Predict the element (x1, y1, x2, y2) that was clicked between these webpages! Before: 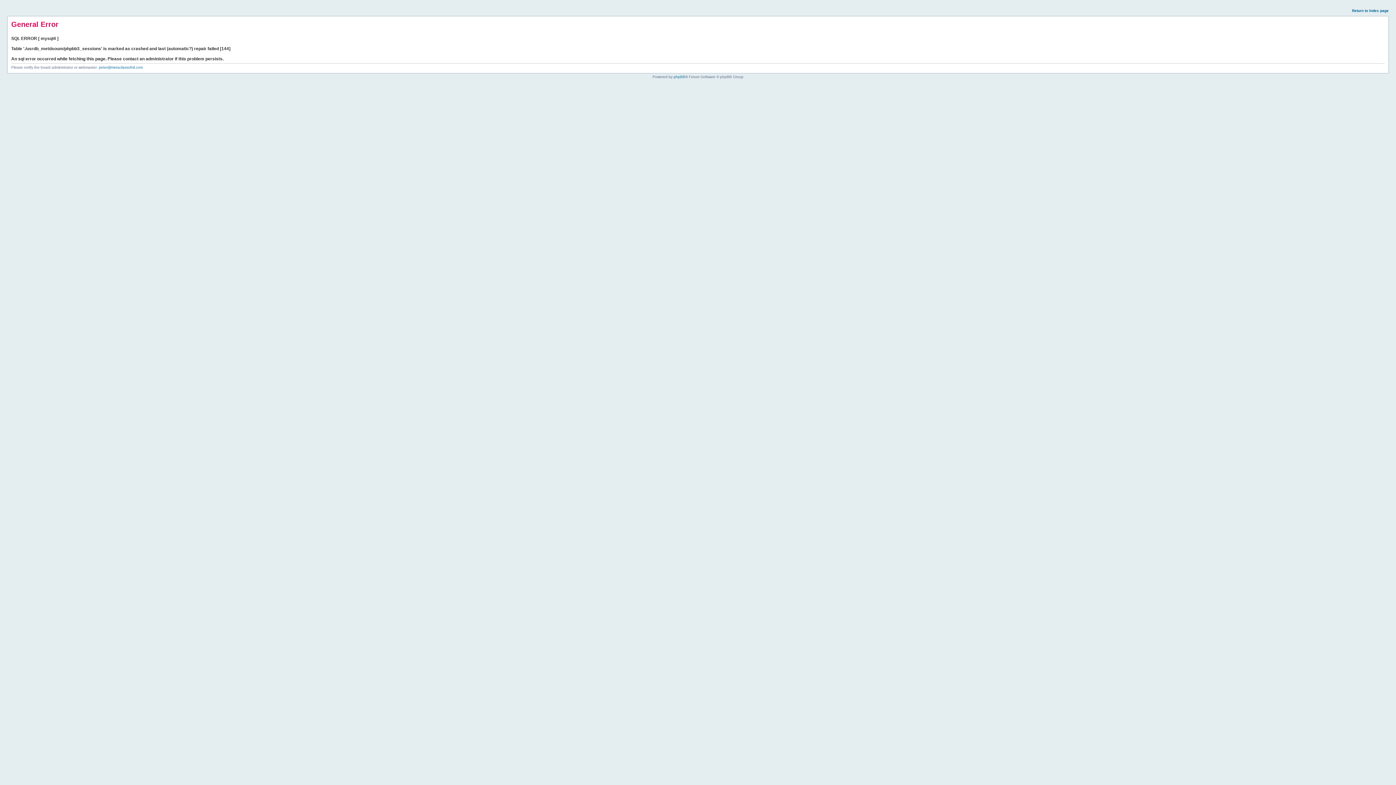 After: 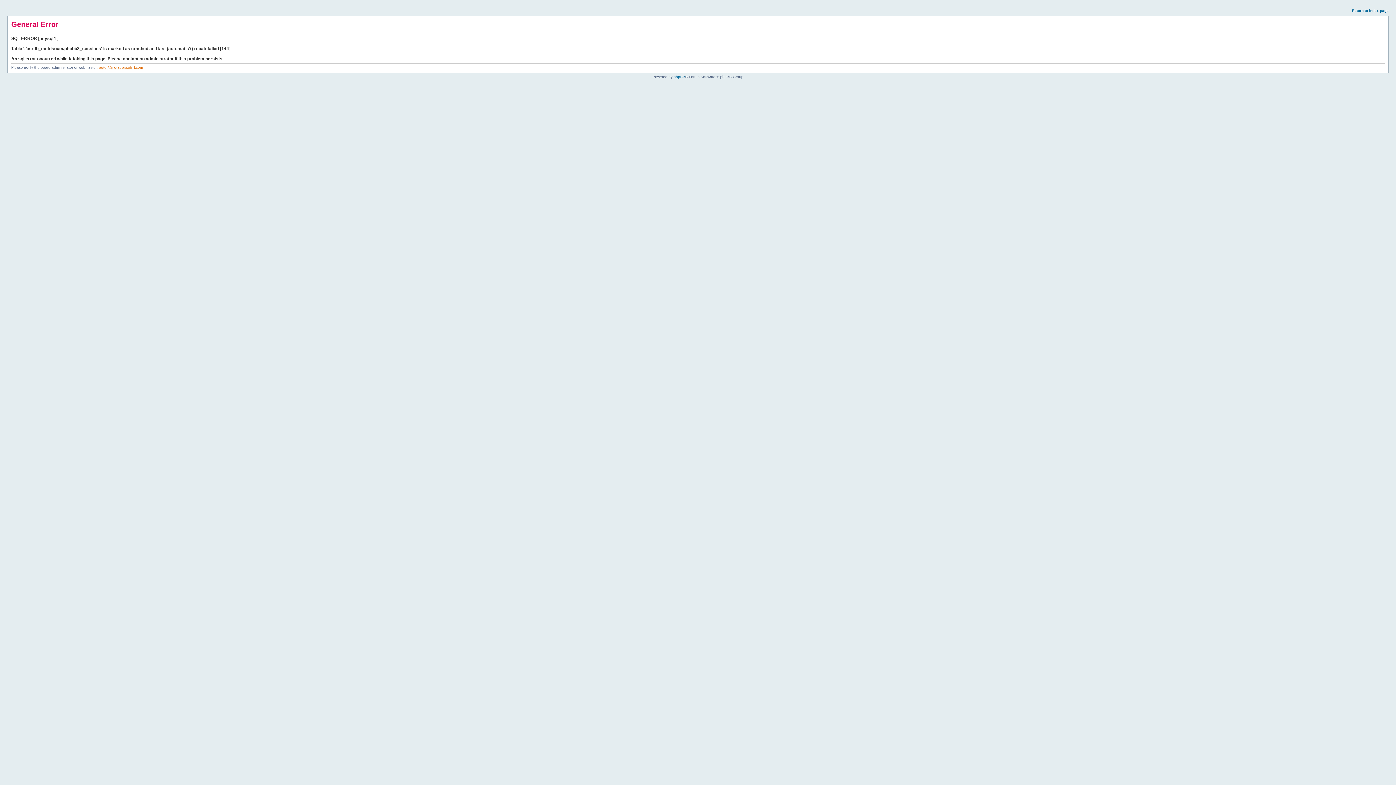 Action: bbox: (98, 65, 142, 69) label: peter@metaclassofnil.com